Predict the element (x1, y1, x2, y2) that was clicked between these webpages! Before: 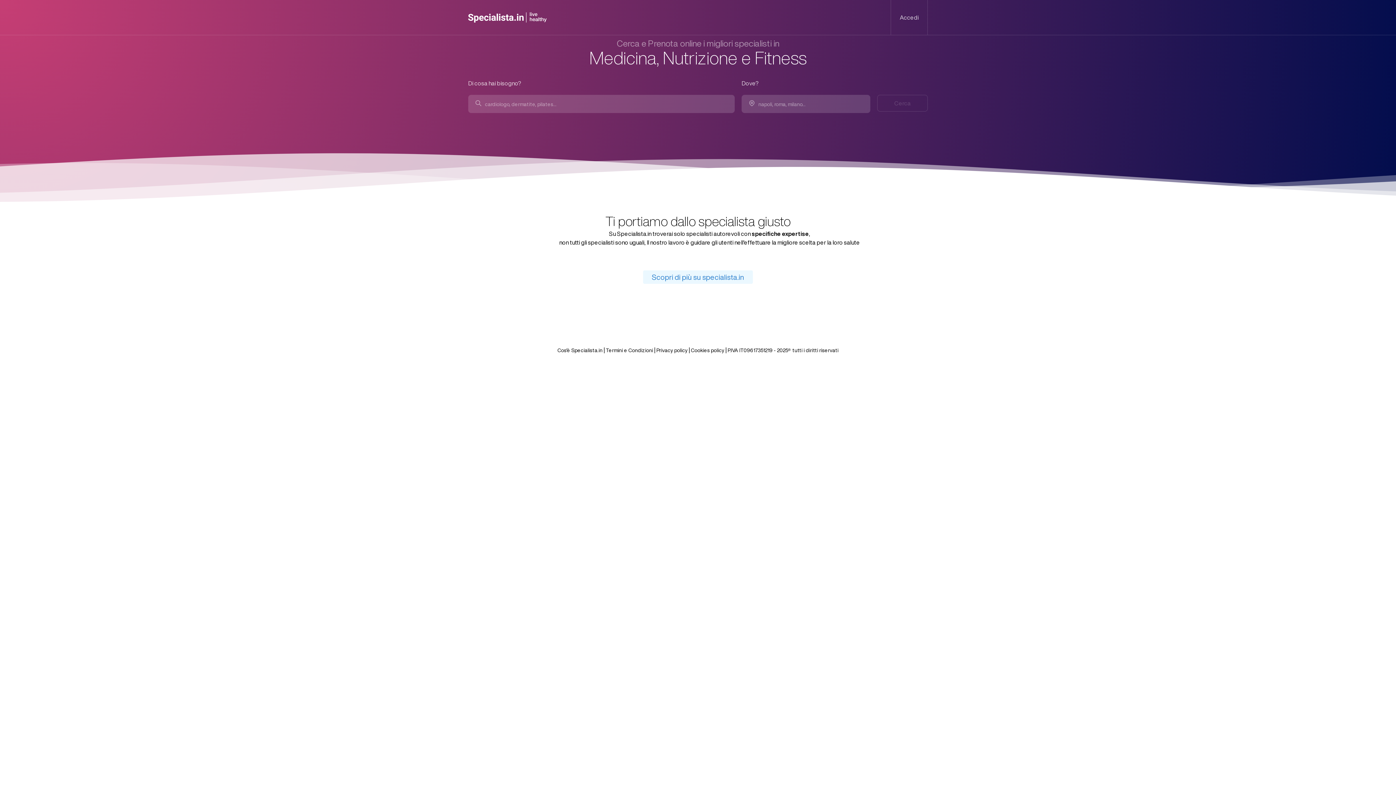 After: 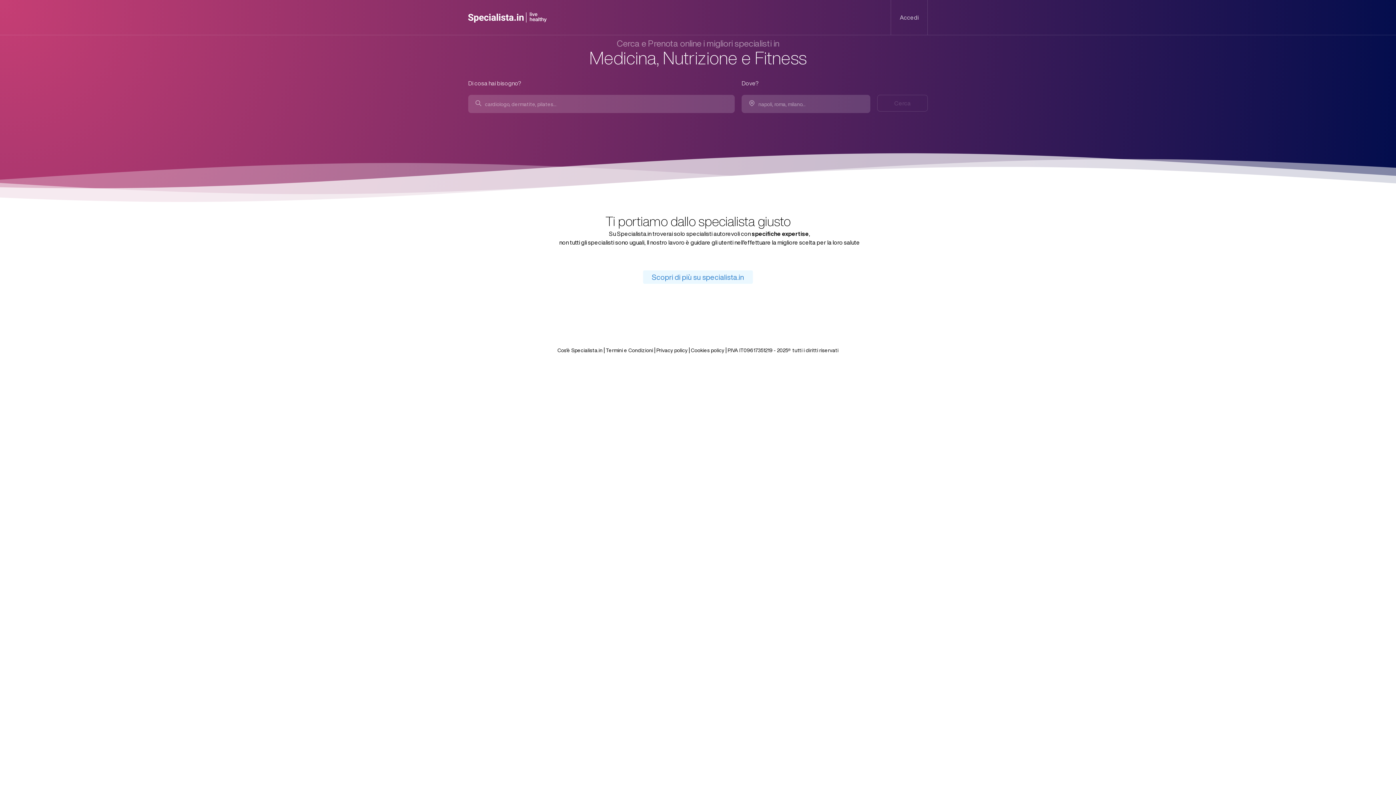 Action: bbox: (468, 12, 546, 22)